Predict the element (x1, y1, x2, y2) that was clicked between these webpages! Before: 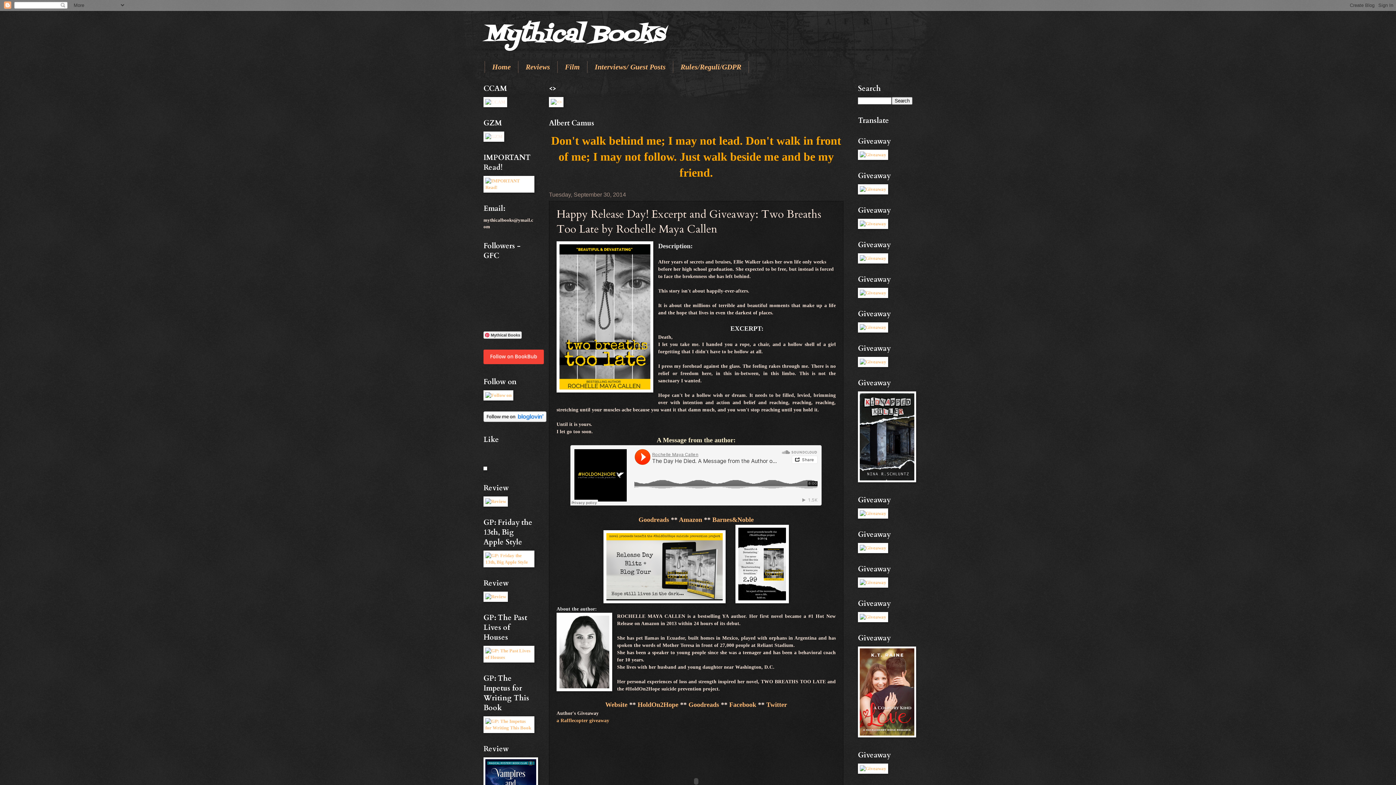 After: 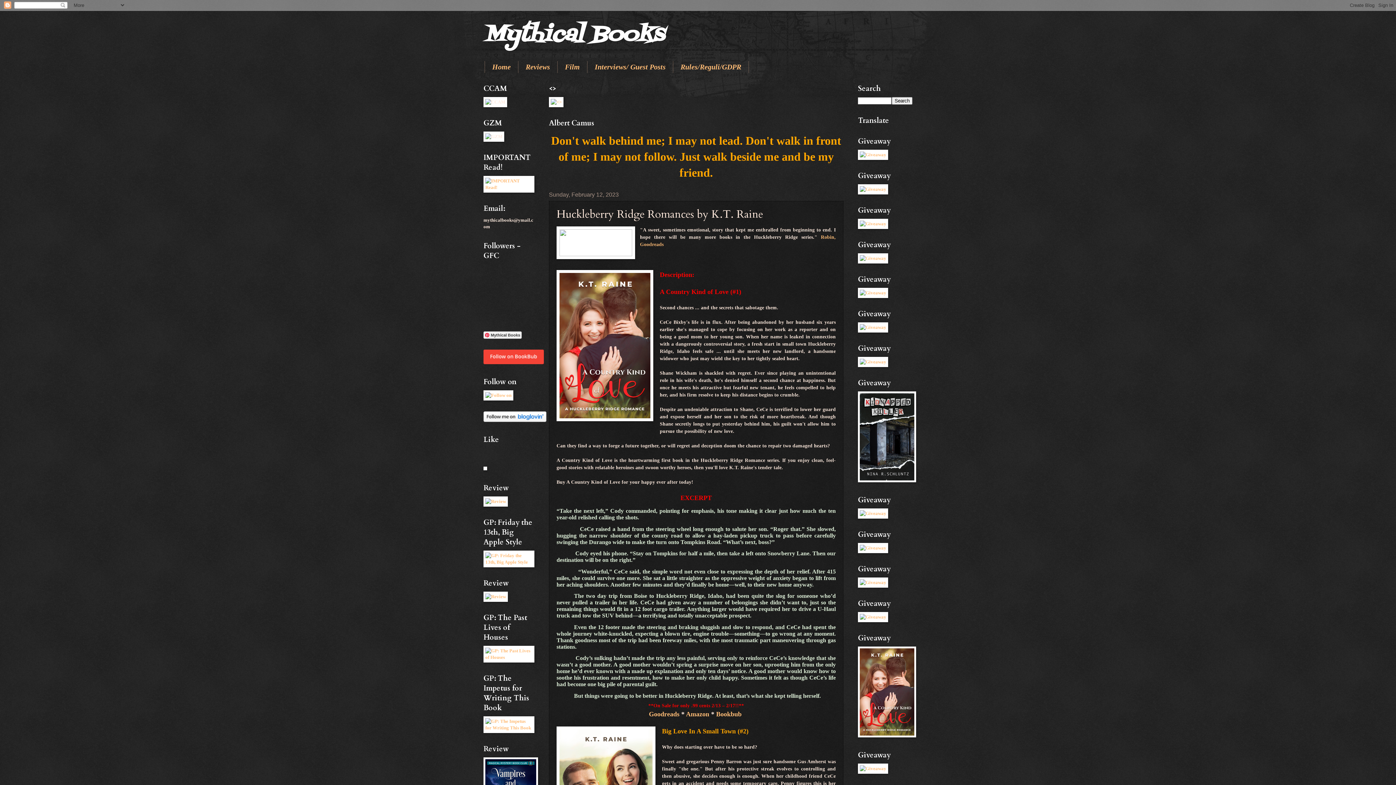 Action: bbox: (858, 733, 916, 738)